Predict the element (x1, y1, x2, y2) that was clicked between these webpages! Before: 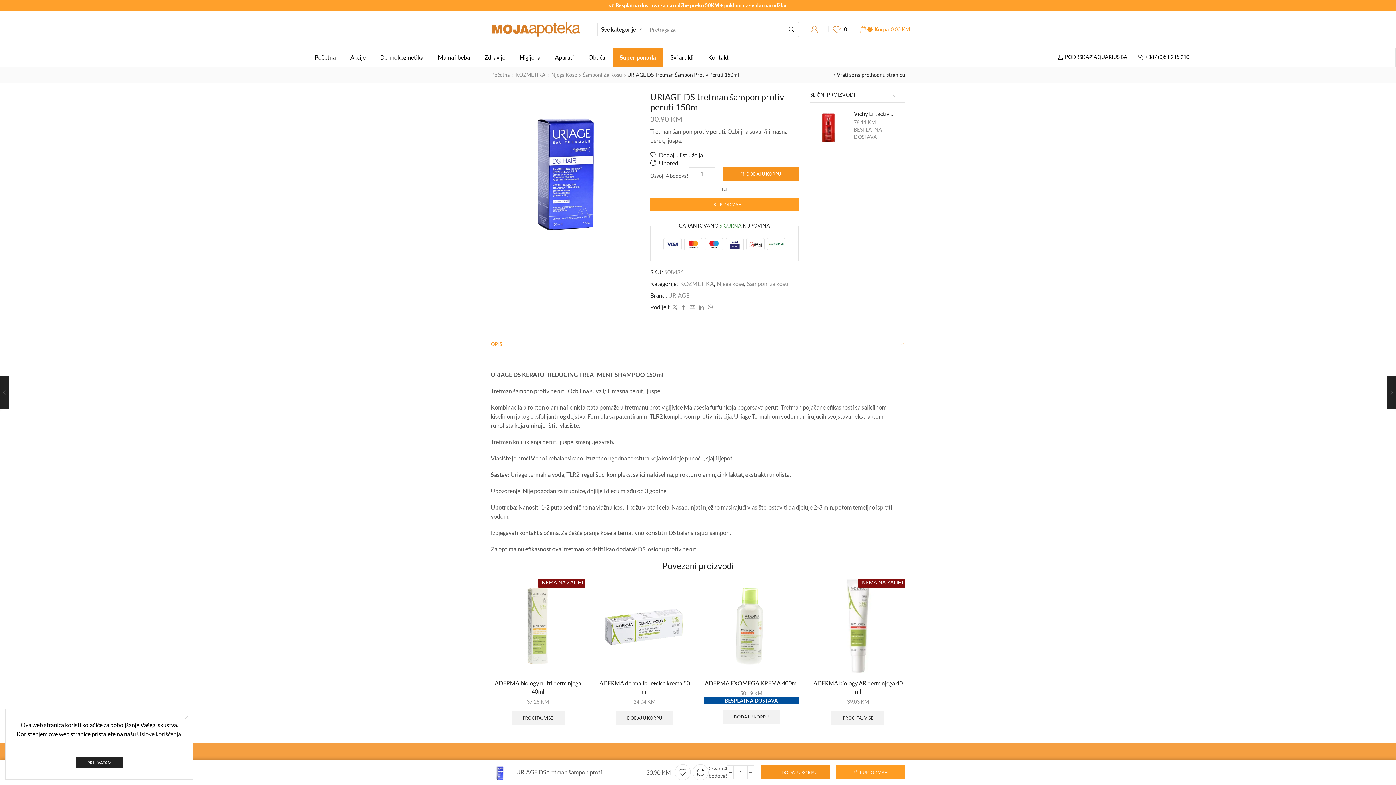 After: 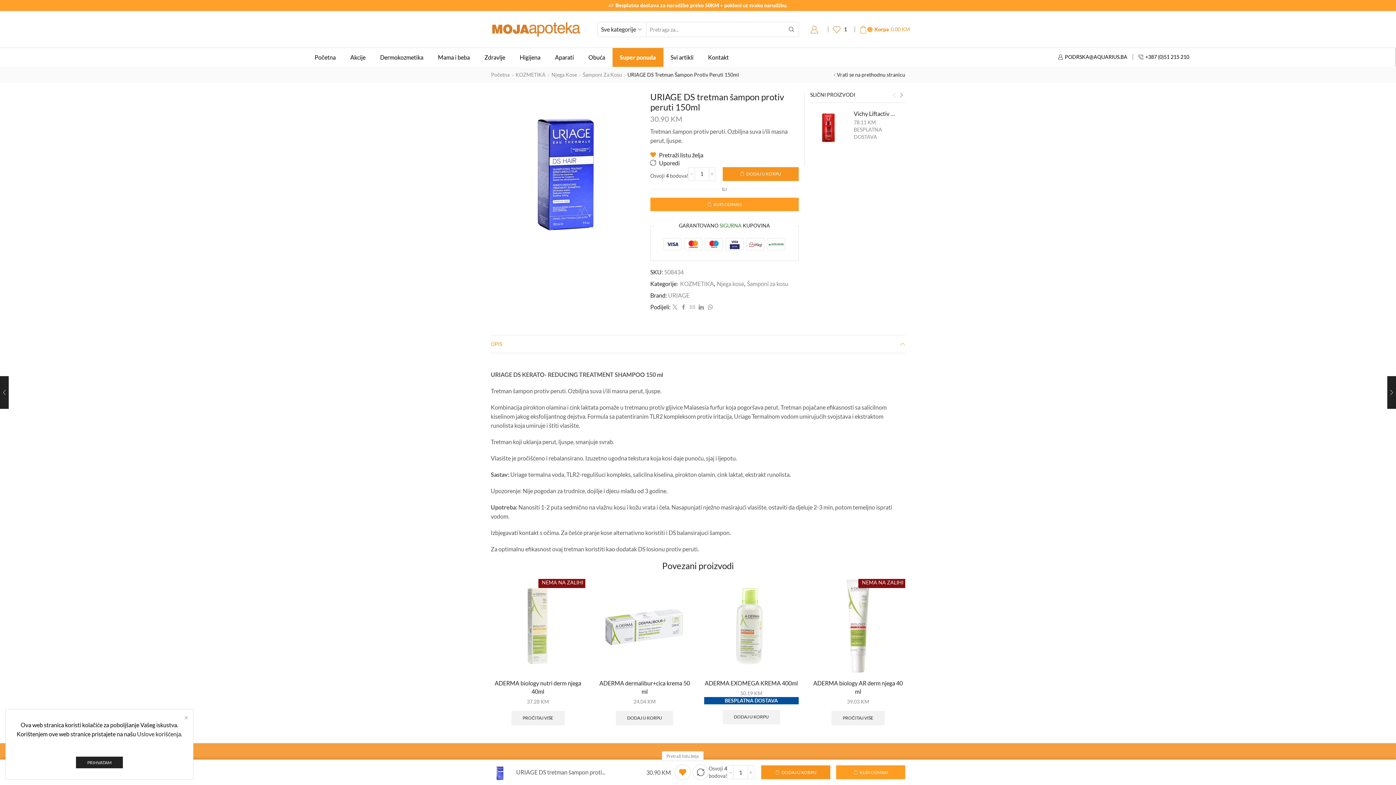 Action: bbox: (674, 764, 690, 780)